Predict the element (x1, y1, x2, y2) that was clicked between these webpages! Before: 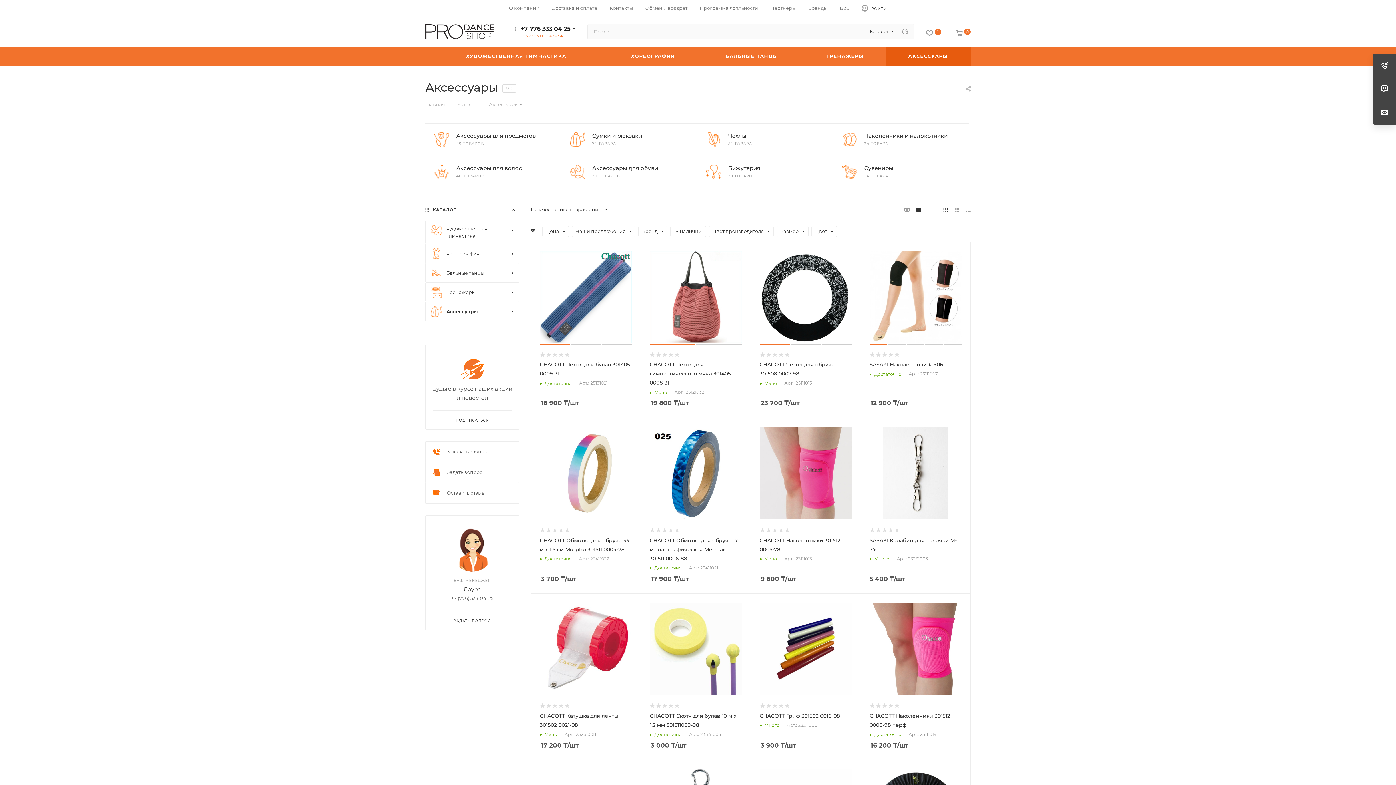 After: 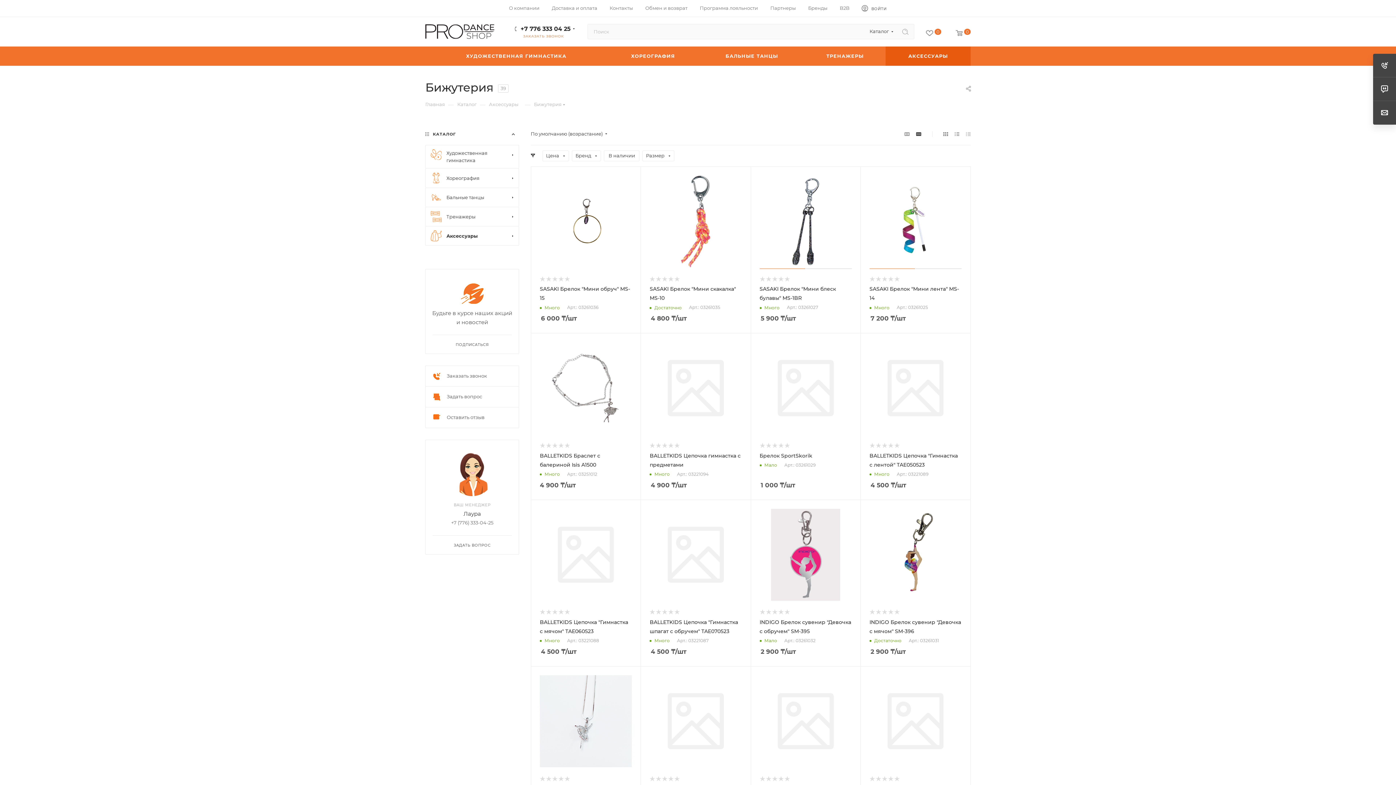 Action: bbox: (706, 164, 721, 179)